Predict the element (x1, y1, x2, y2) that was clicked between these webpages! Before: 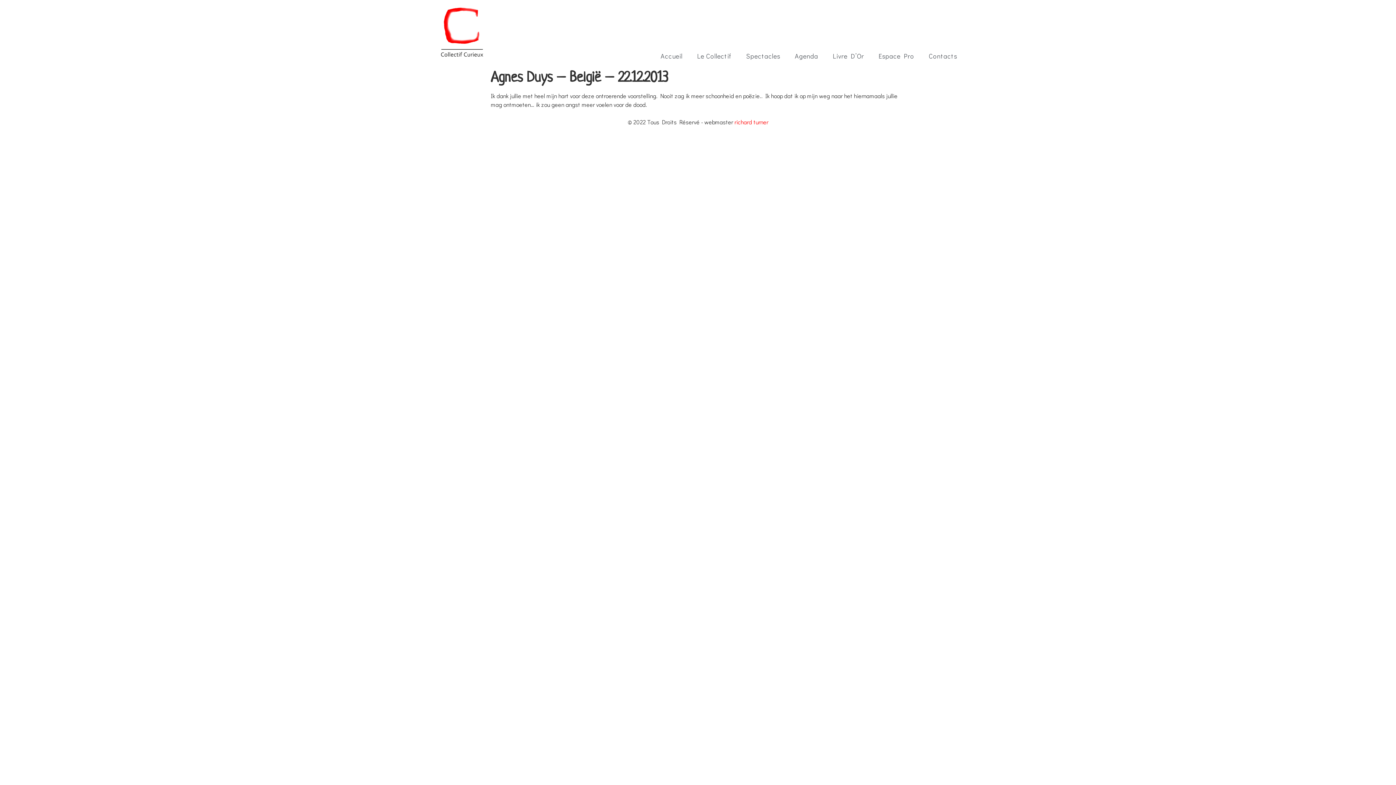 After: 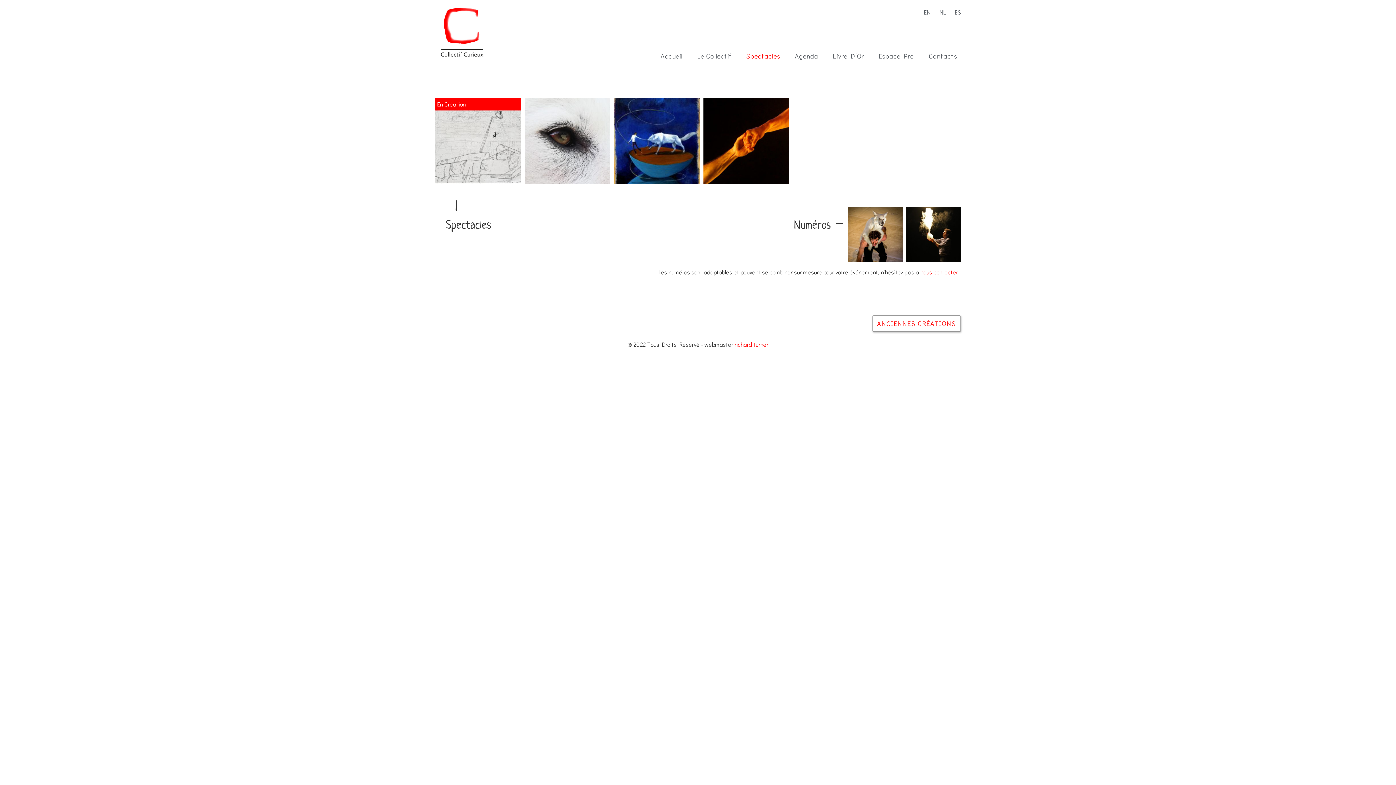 Action: bbox: (739, 47, 787, 64) label: Spectacles